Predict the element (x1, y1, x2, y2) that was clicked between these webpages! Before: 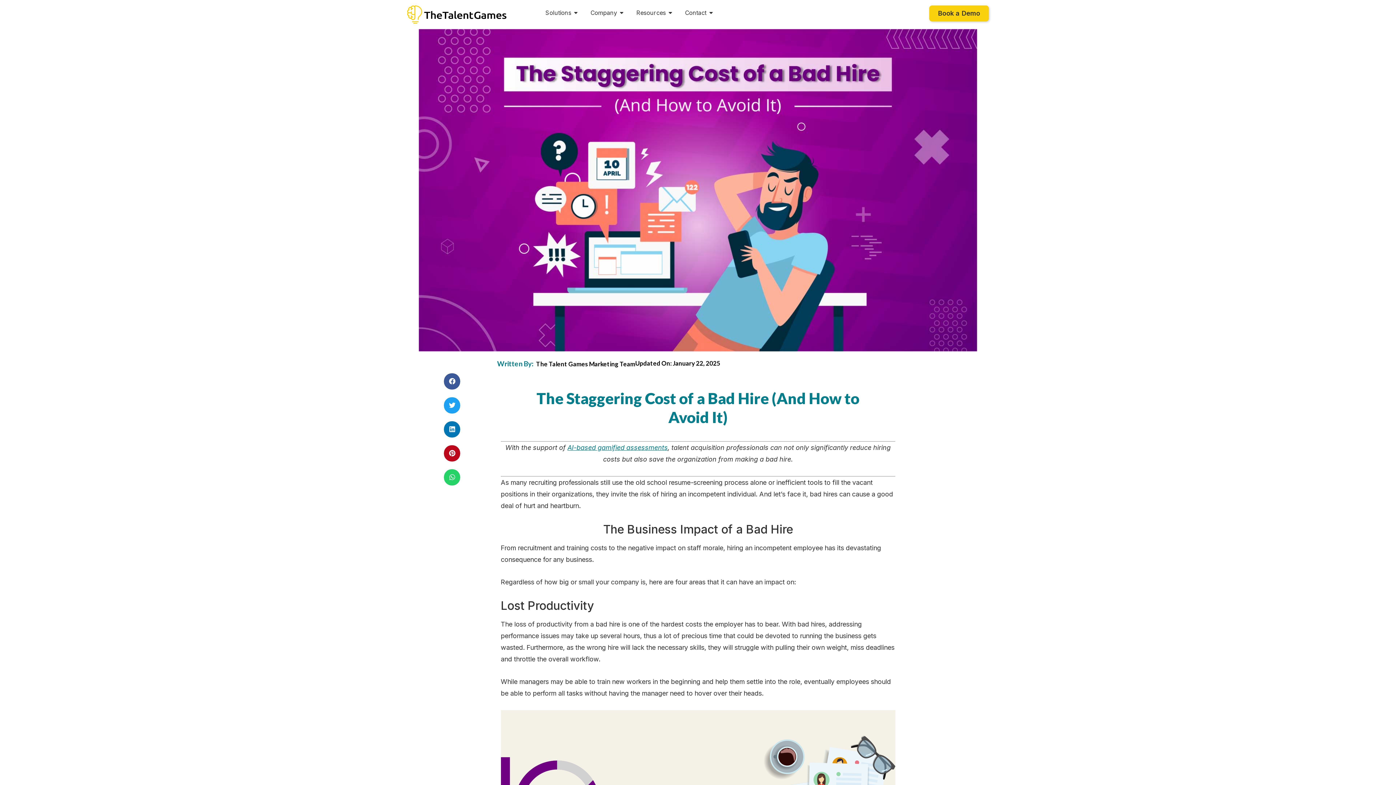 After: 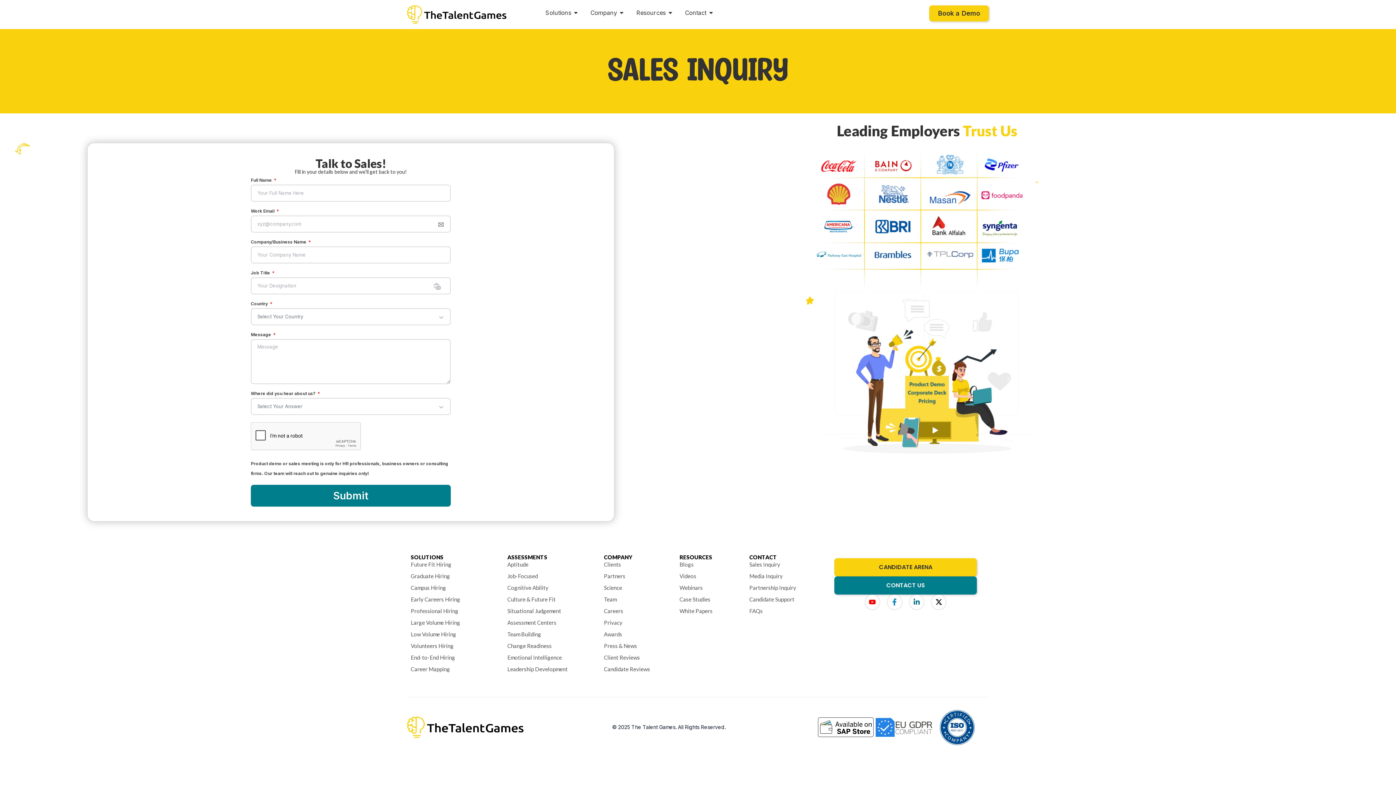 Action: label: Book a Demo bbox: (929, 5, 989, 21)